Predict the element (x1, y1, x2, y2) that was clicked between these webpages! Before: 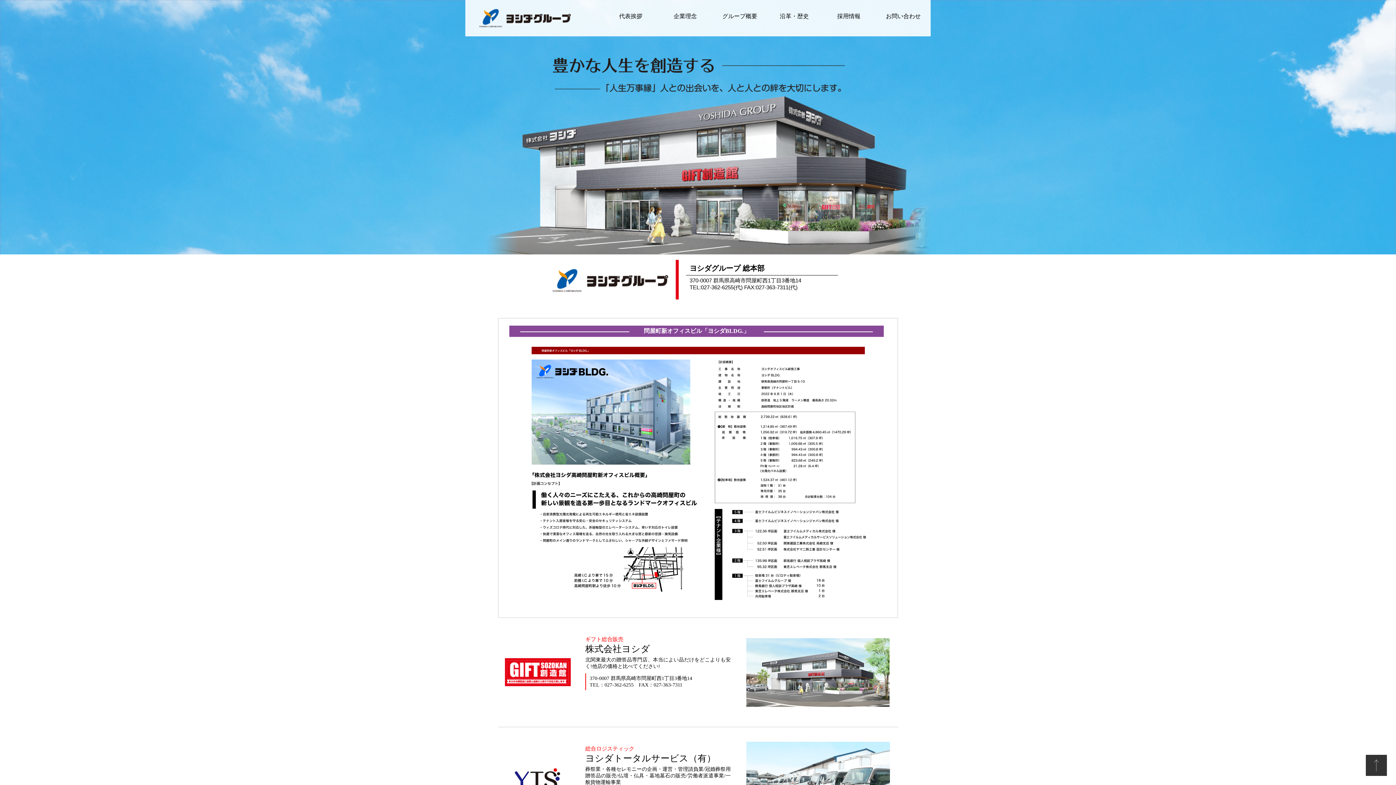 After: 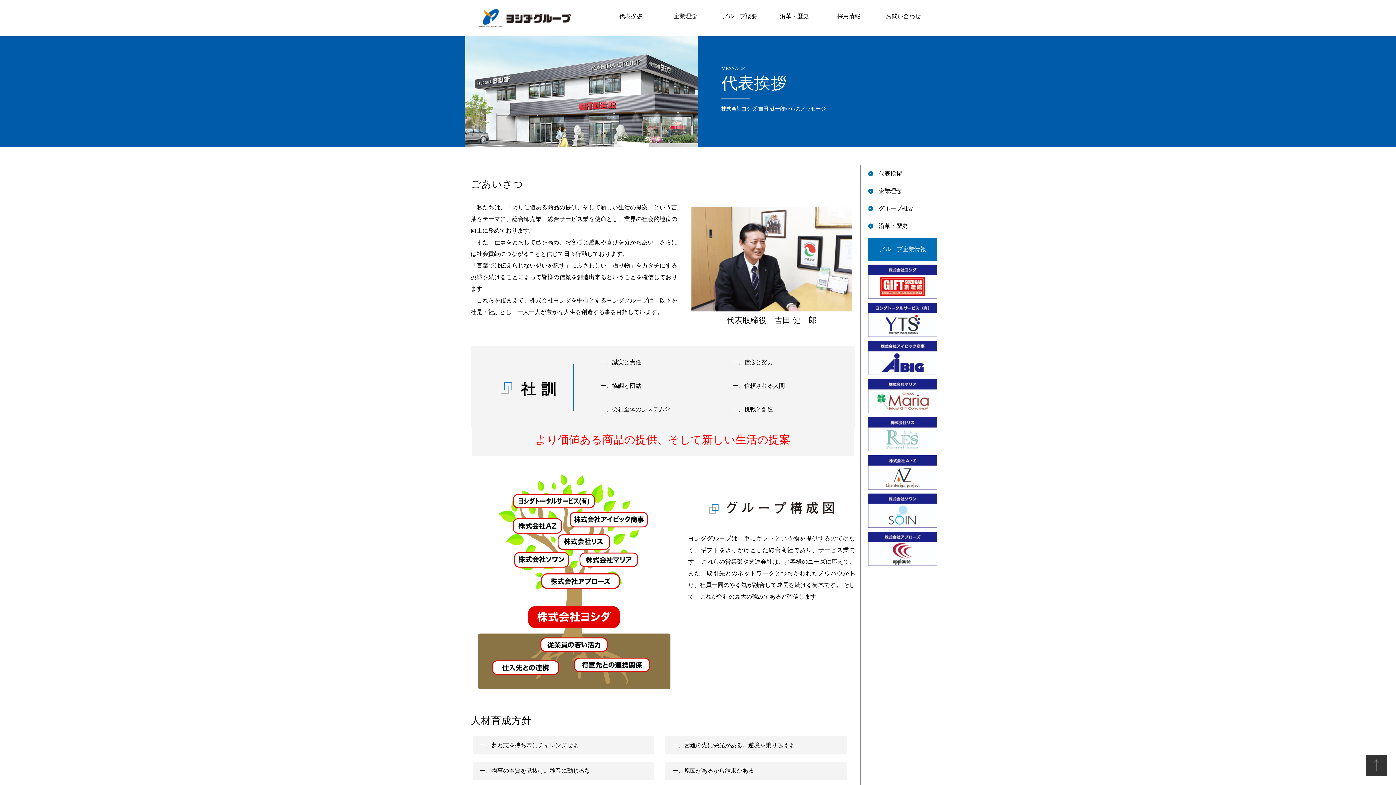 Action: bbox: (603, 0, 658, 36) label: 代表挨拶